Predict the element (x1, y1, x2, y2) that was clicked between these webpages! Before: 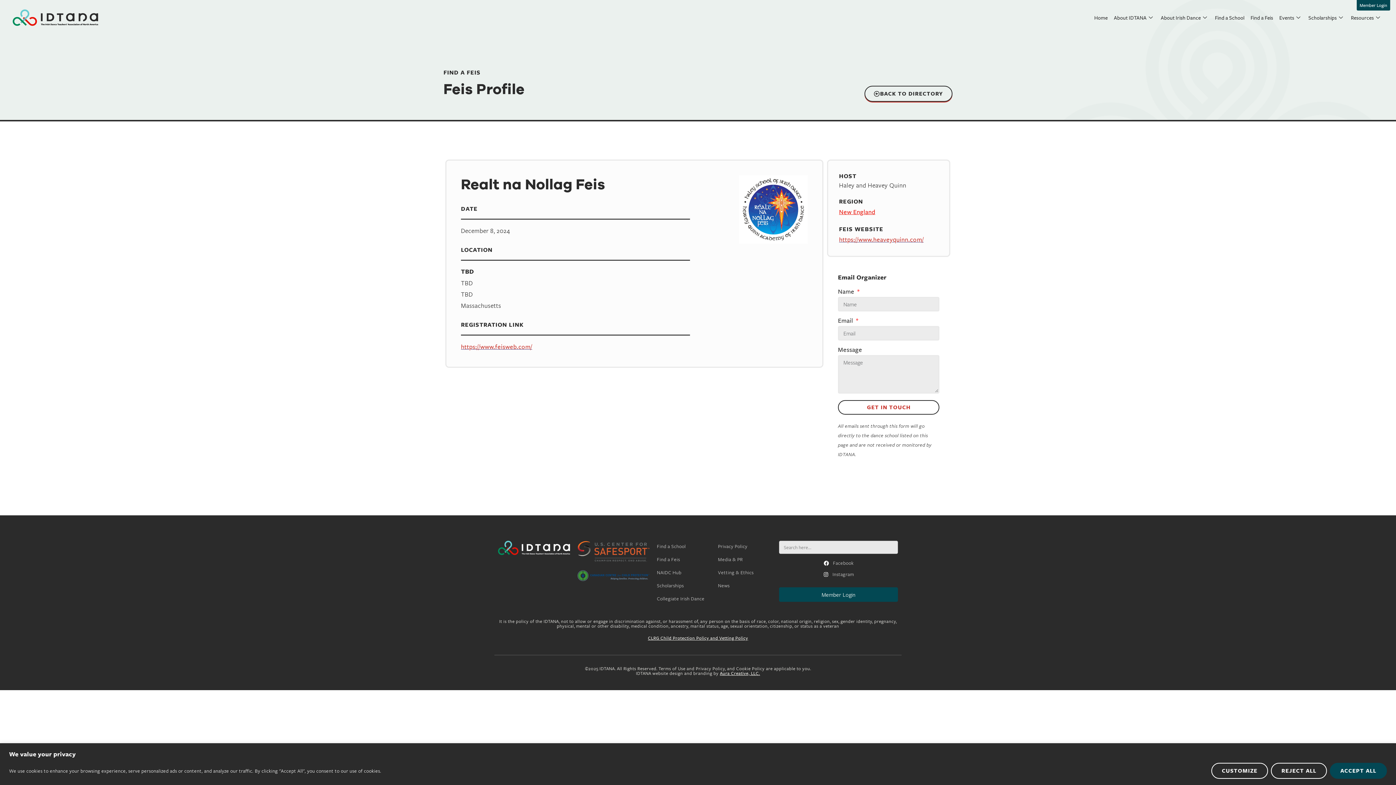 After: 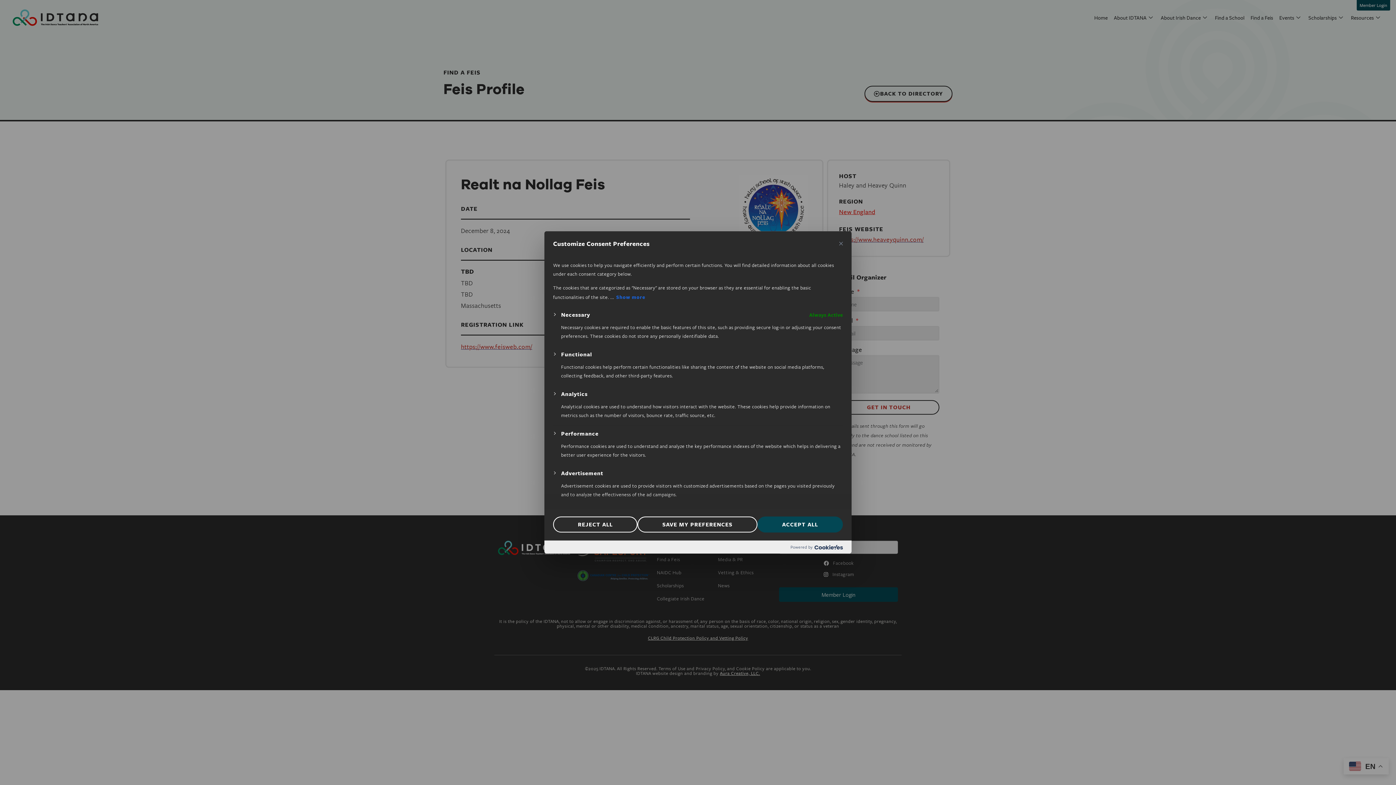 Action: label: Customize bbox: (1211, 763, 1268, 779)